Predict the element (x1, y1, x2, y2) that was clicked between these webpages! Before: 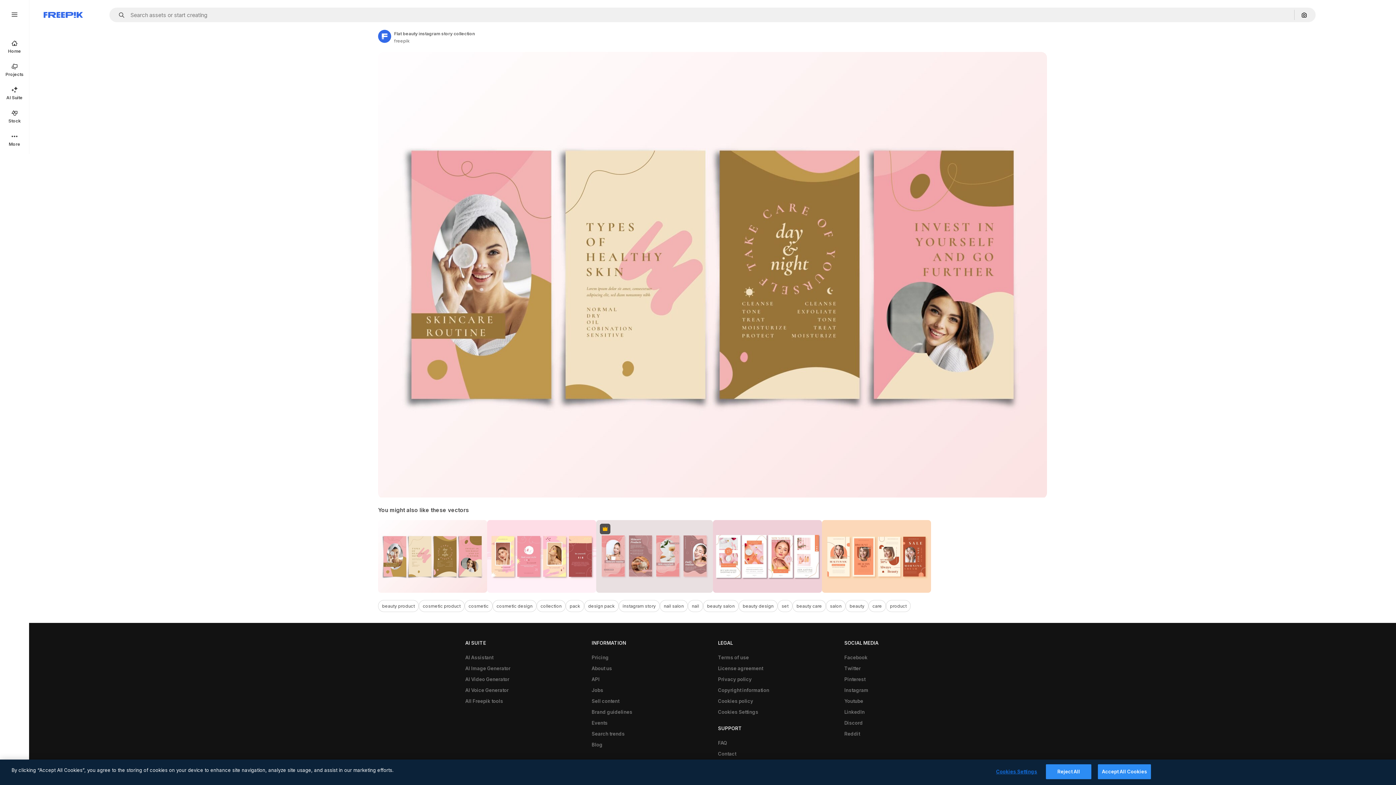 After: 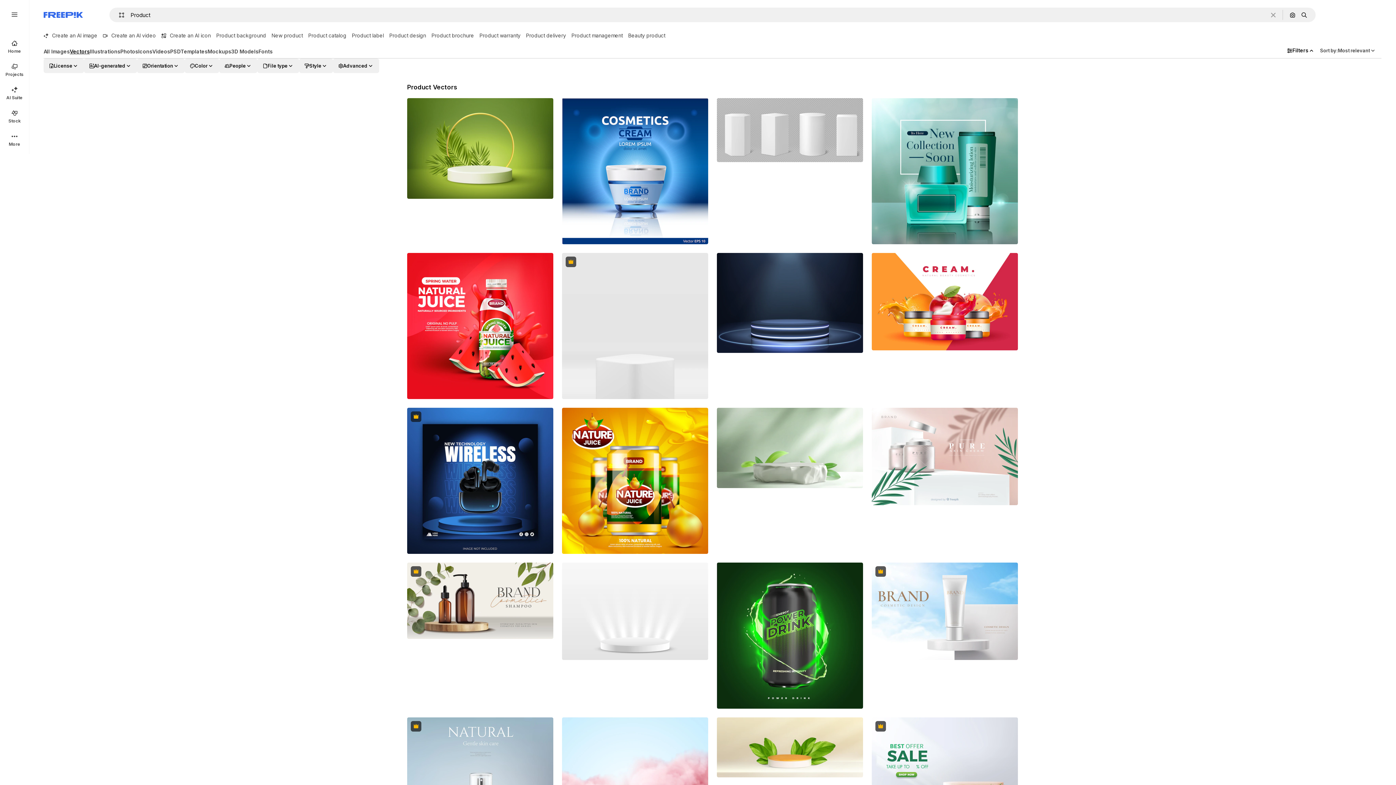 Action: bbox: (886, 600, 910, 612) label: product